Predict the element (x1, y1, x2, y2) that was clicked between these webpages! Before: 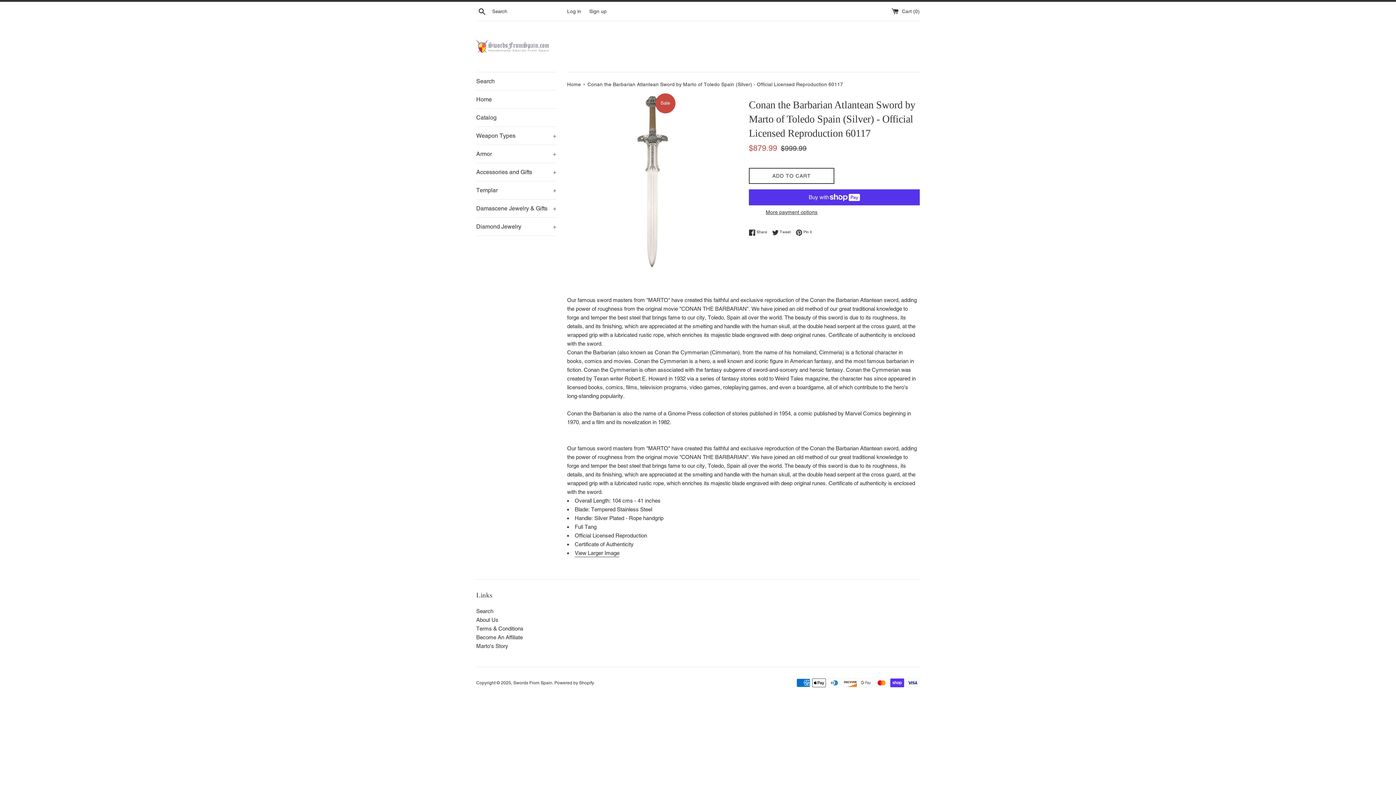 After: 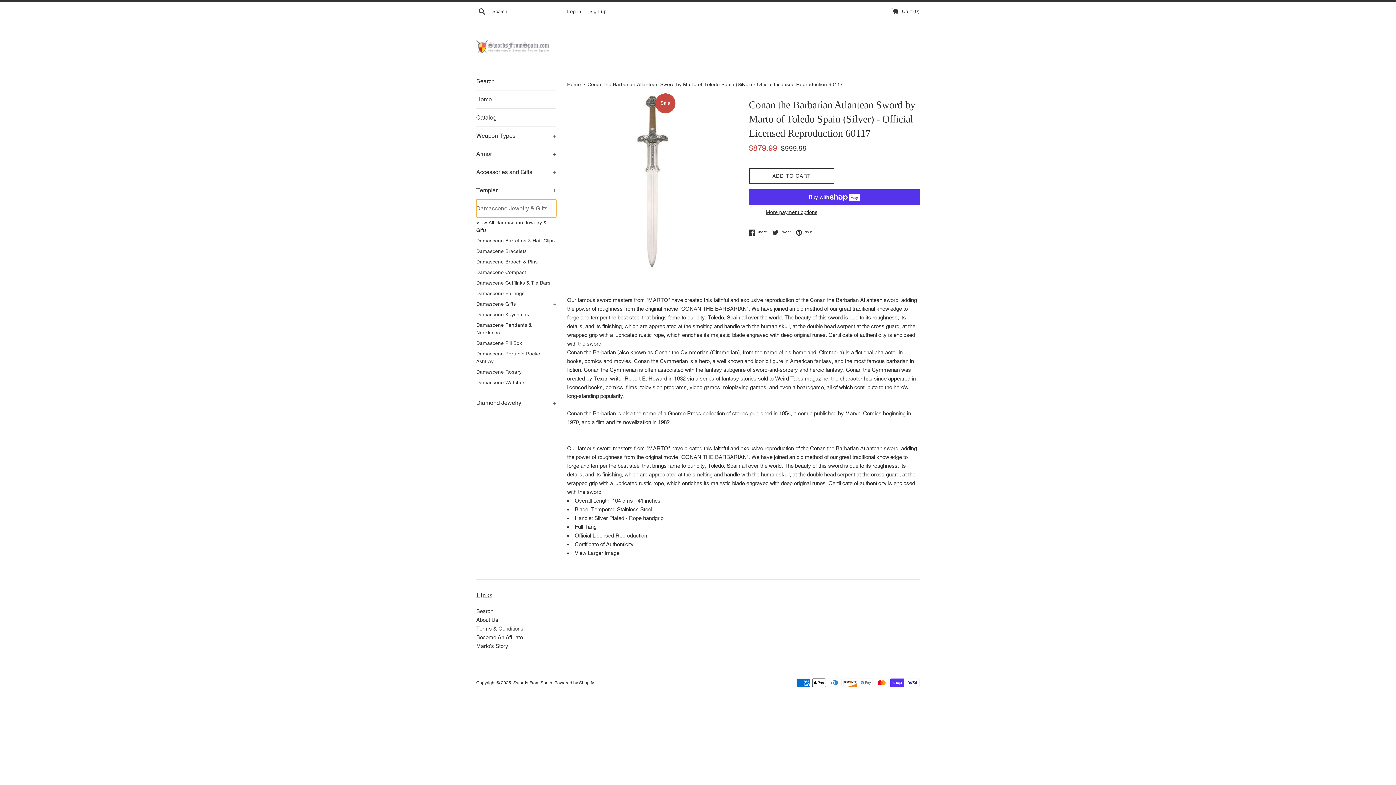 Action: label: Damascene Jewelry & Gifts
+ bbox: (476, 199, 556, 217)